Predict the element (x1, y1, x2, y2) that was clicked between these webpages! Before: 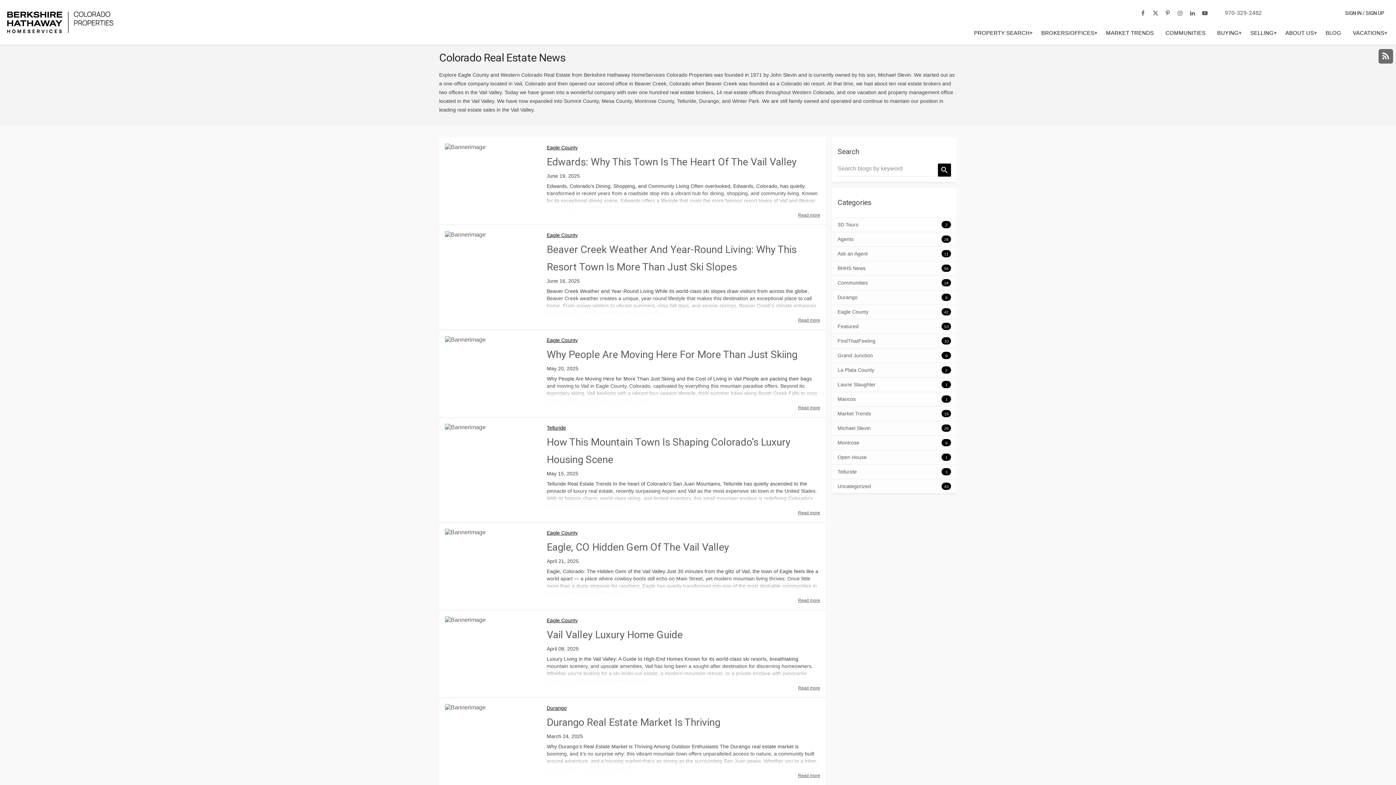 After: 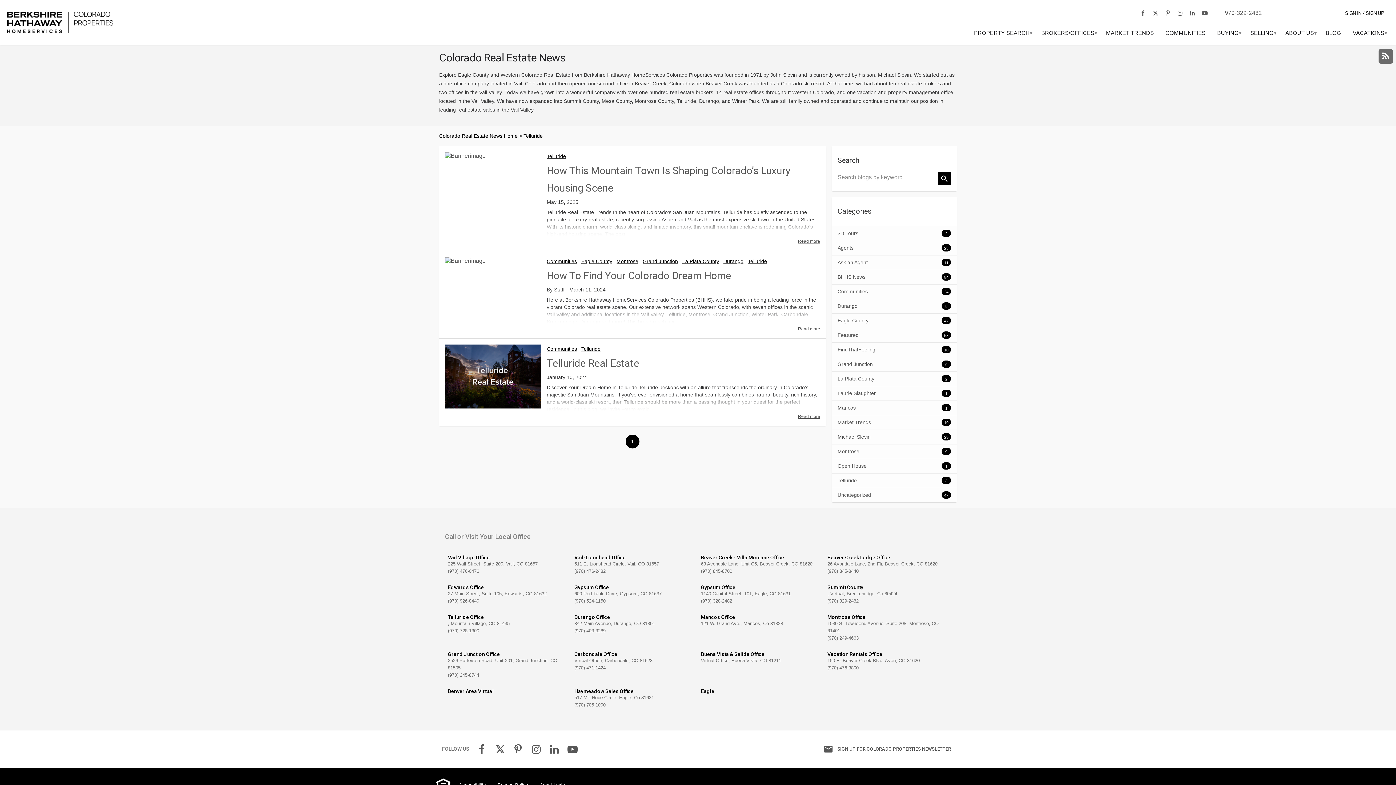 Action: bbox: (546, 425, 566, 430) label: Telluride